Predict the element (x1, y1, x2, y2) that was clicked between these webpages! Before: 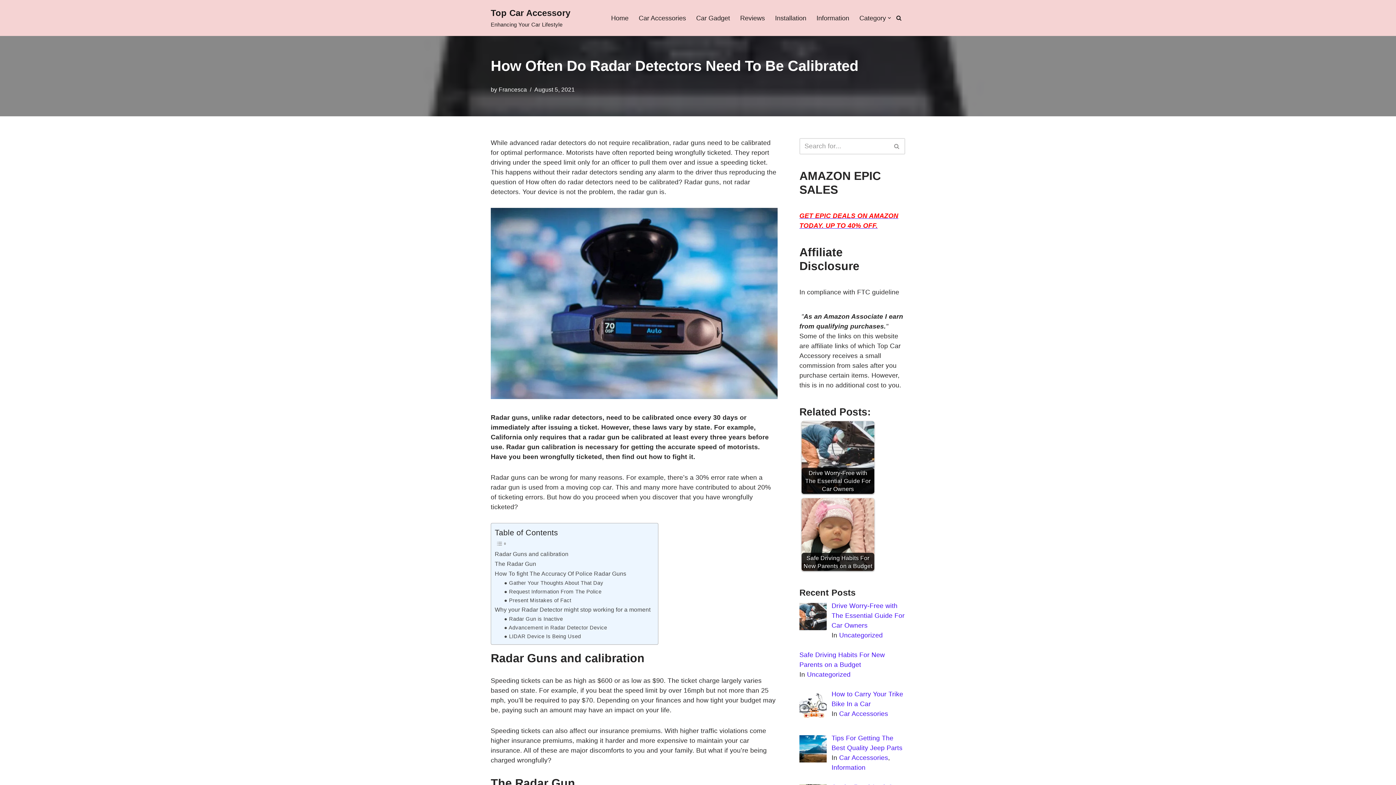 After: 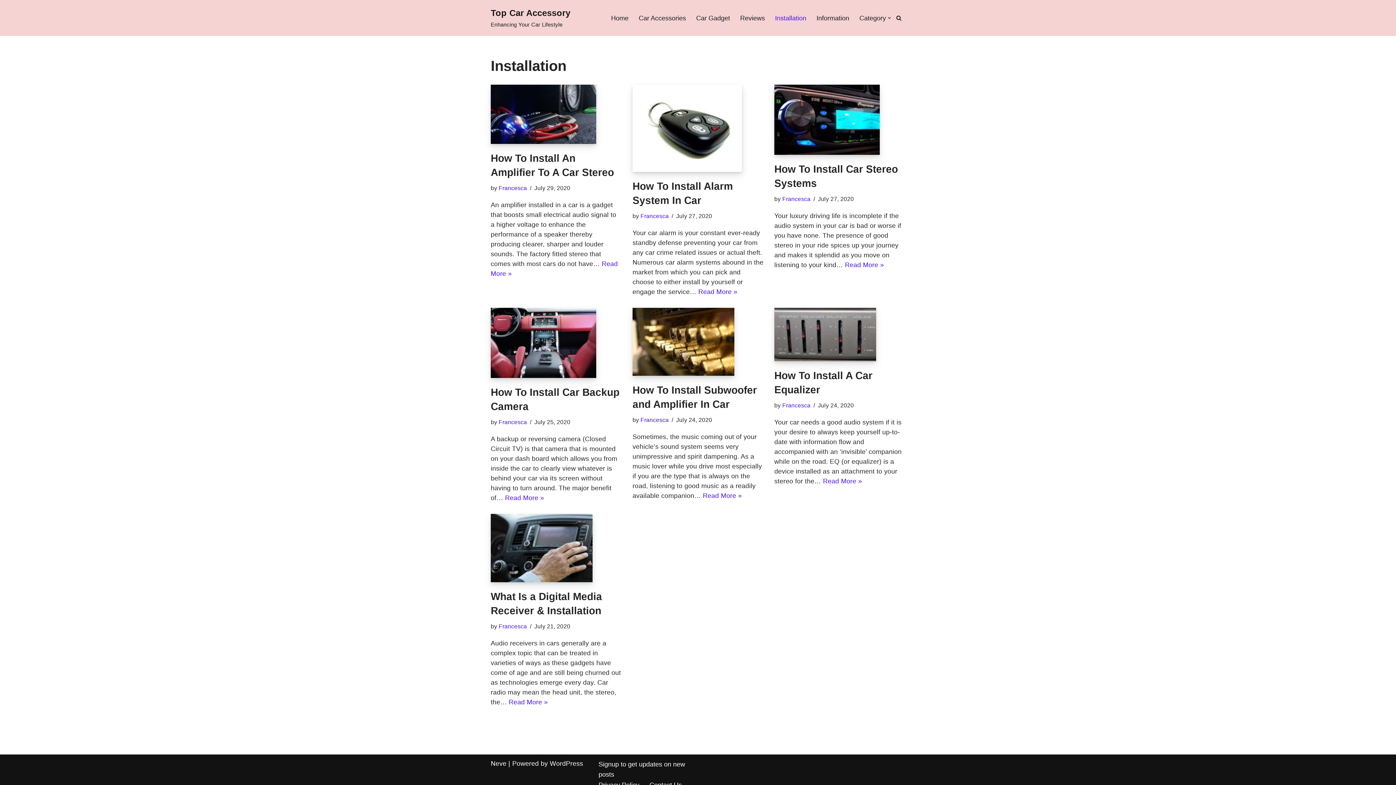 Action: label: Installation bbox: (775, 12, 806, 23)